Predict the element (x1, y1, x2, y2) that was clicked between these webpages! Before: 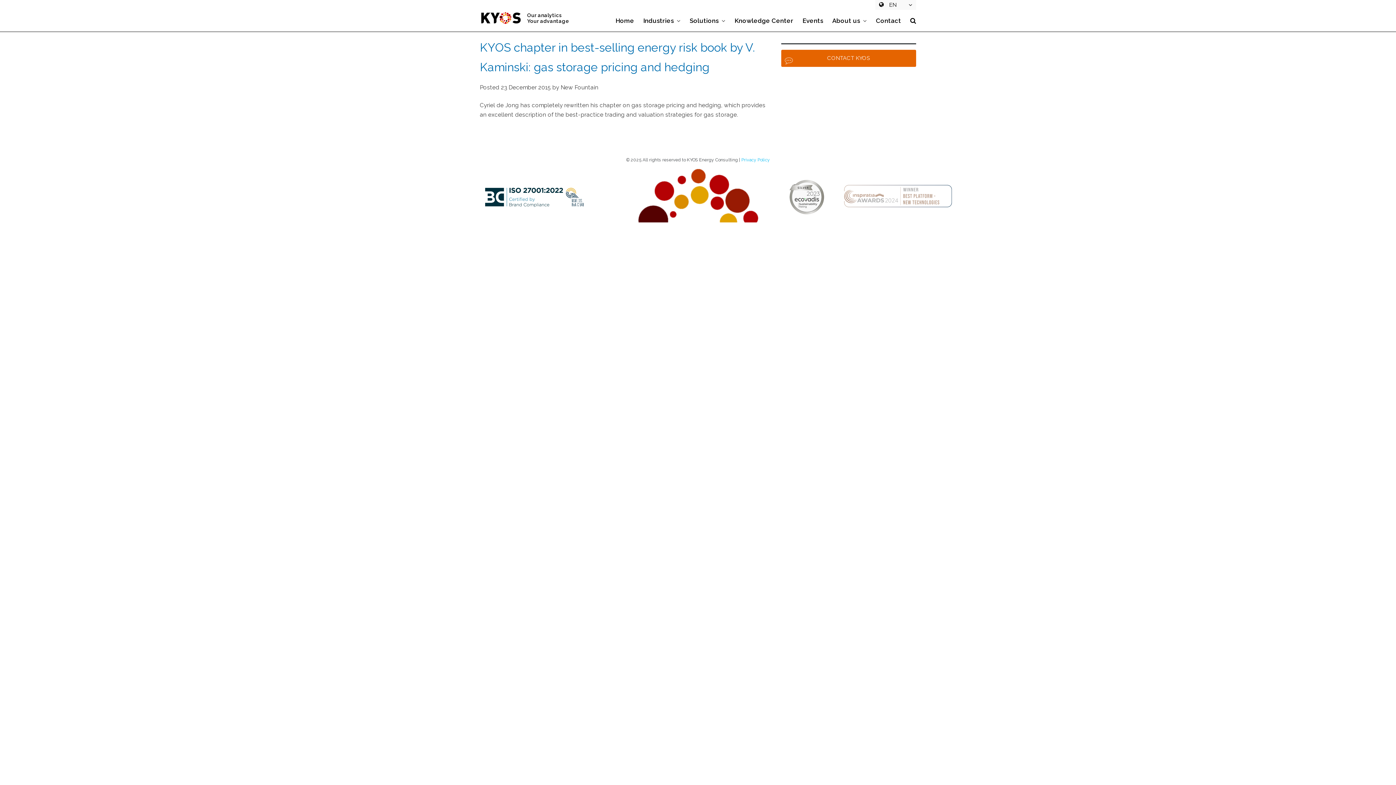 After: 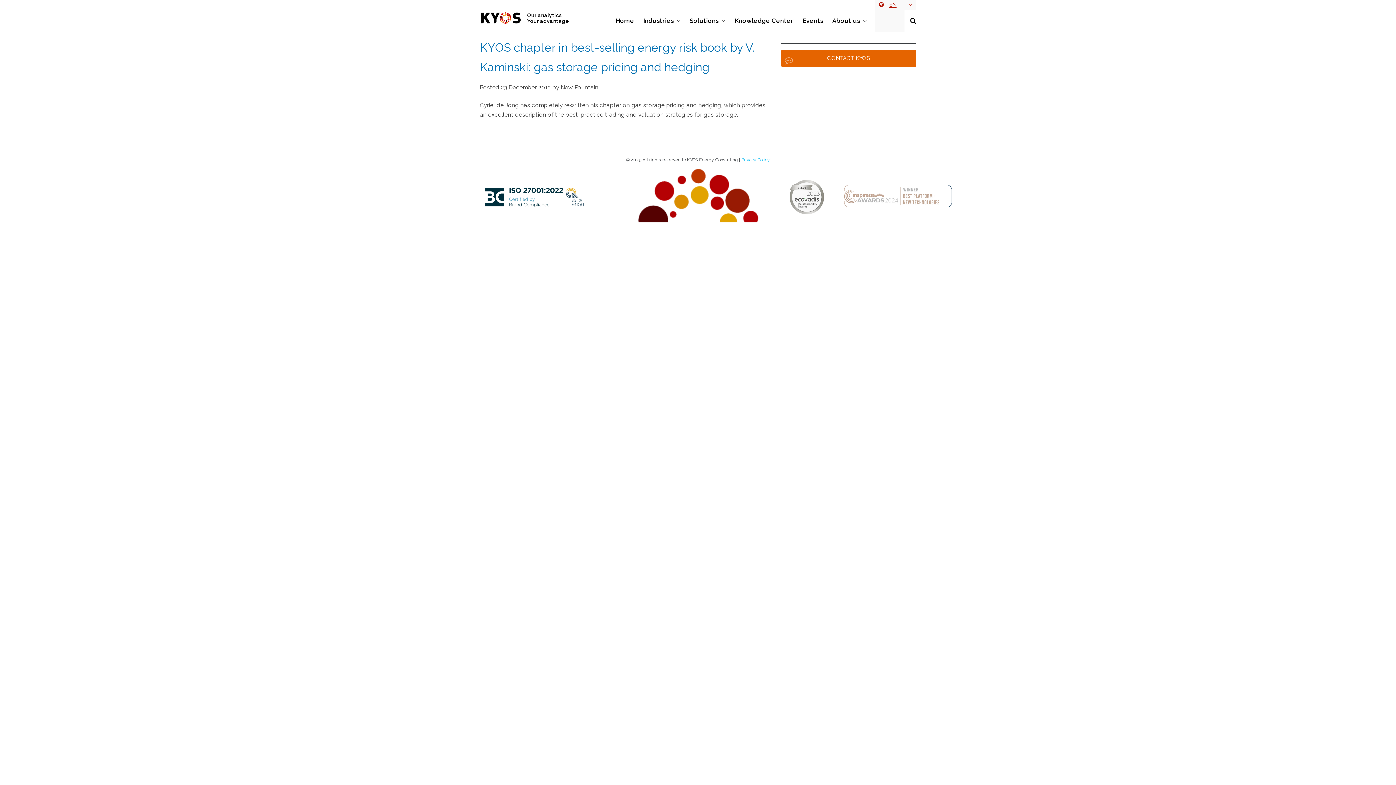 Action: label:  EN bbox: (875, 0, 916, 9)